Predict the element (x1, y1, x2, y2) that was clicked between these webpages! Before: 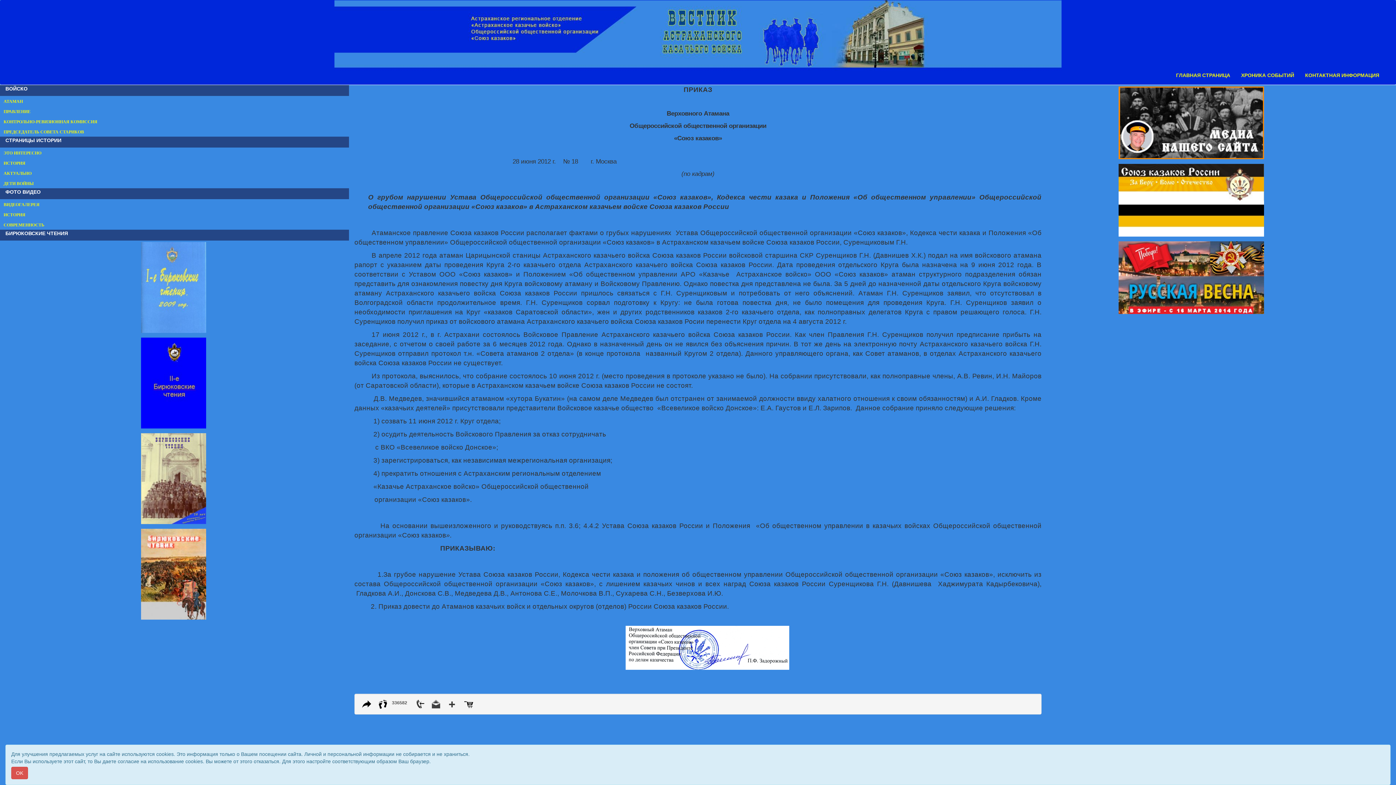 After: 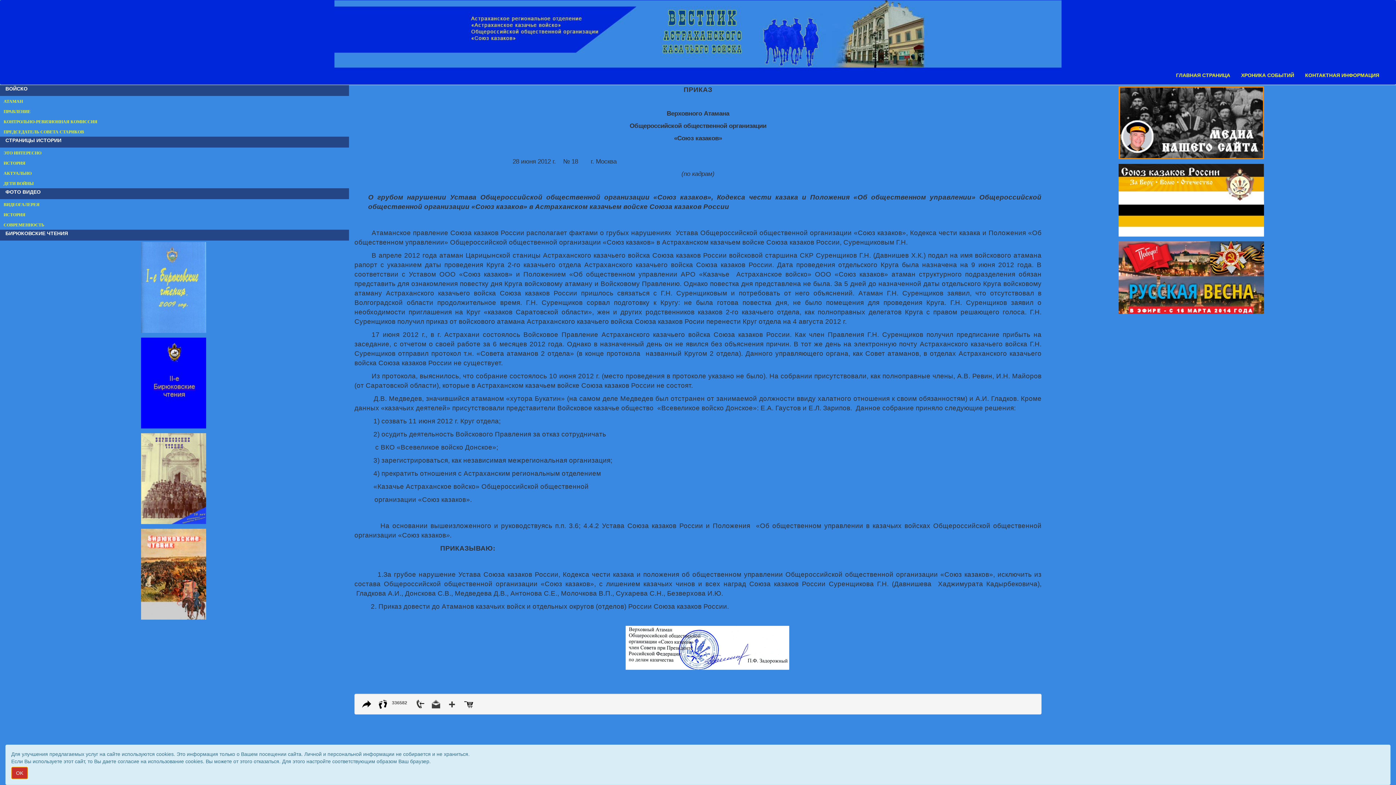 Action: label: OK bbox: (11, 767, 28, 779)